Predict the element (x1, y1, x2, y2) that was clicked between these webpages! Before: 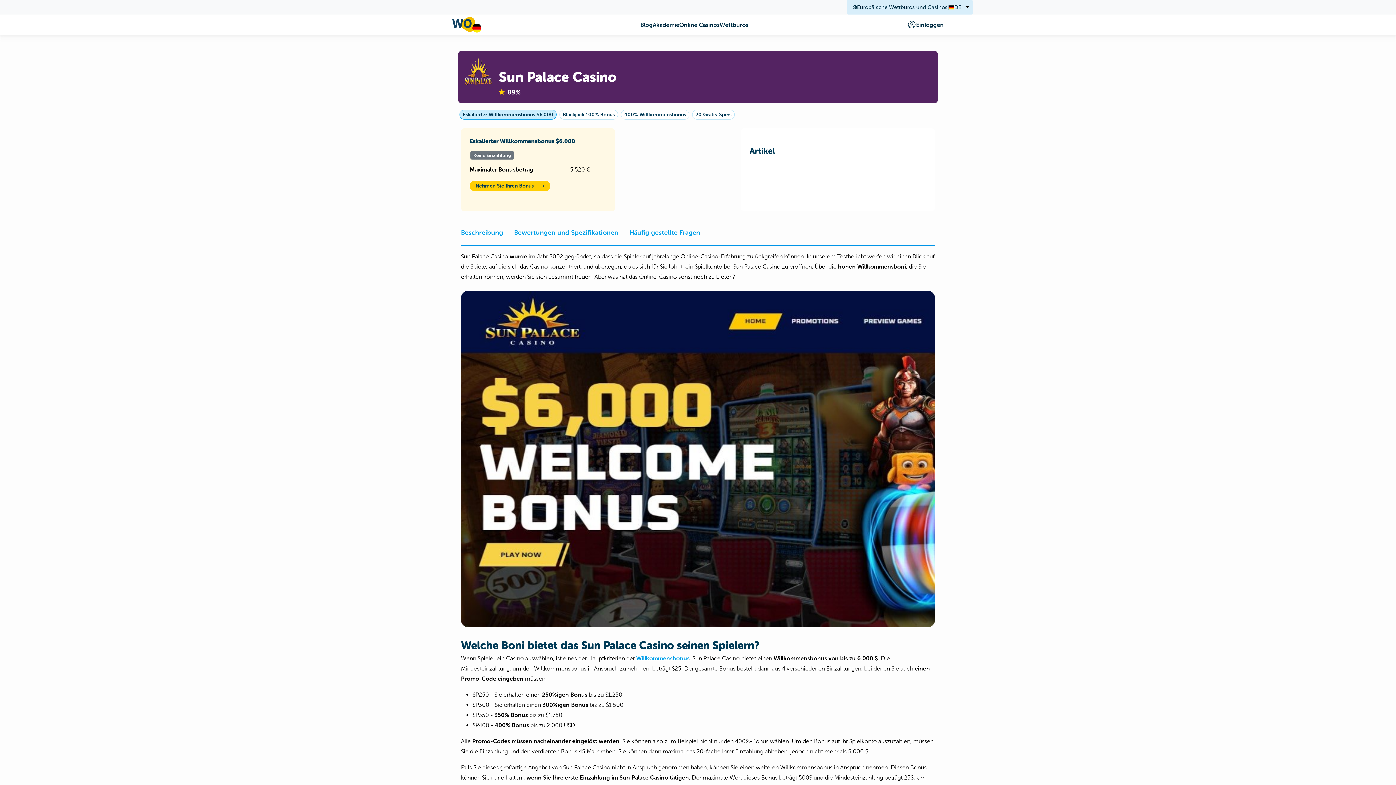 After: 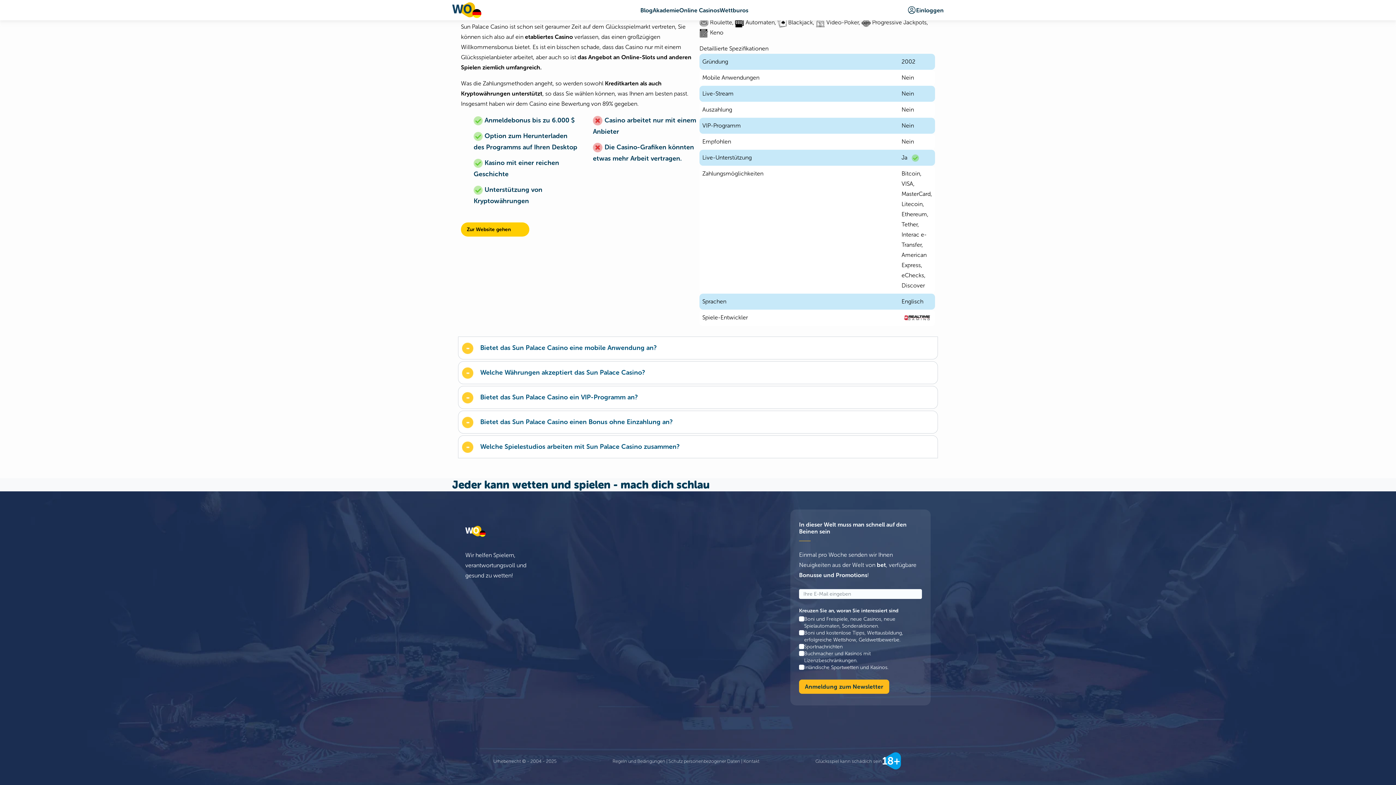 Action: label: Häufig gestellte Fragen bbox: (629, 226, 711, 238)